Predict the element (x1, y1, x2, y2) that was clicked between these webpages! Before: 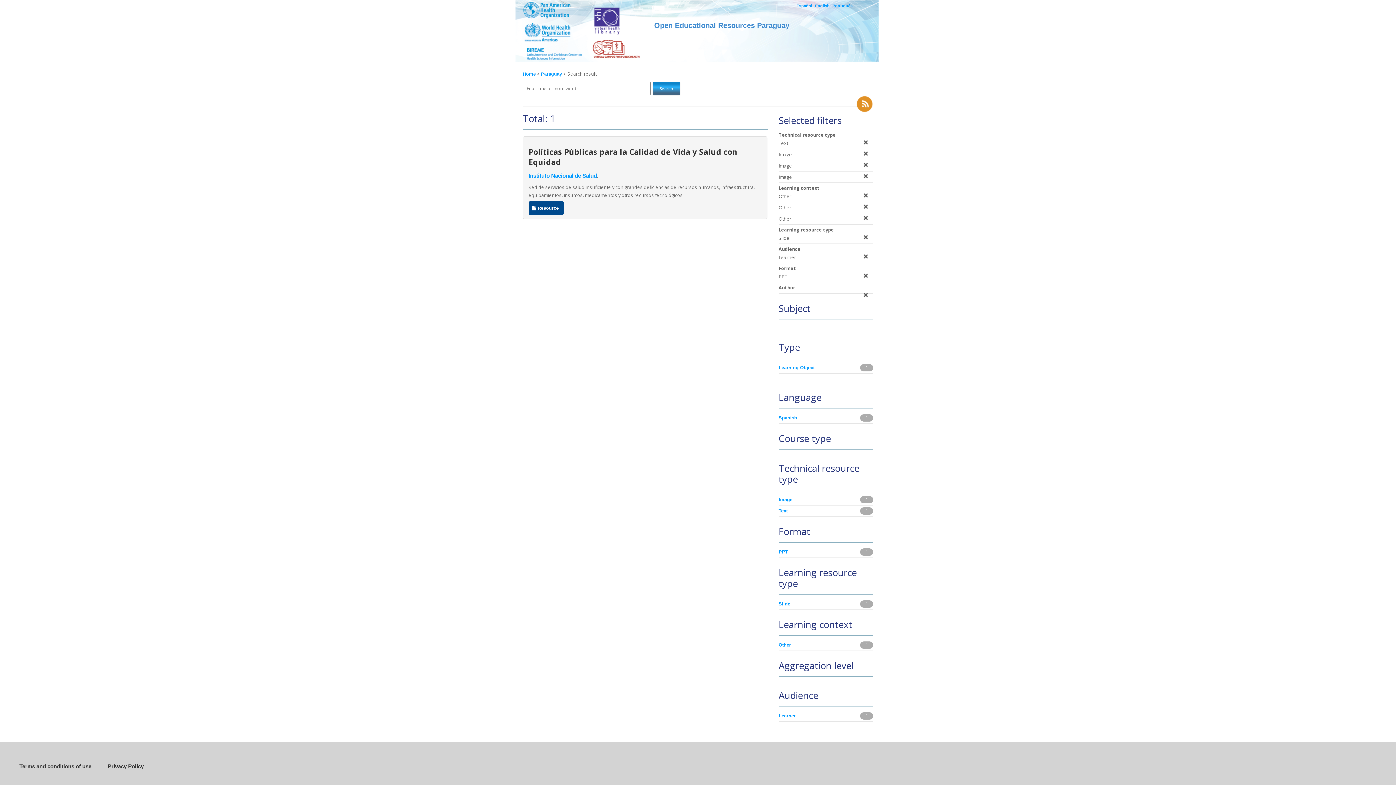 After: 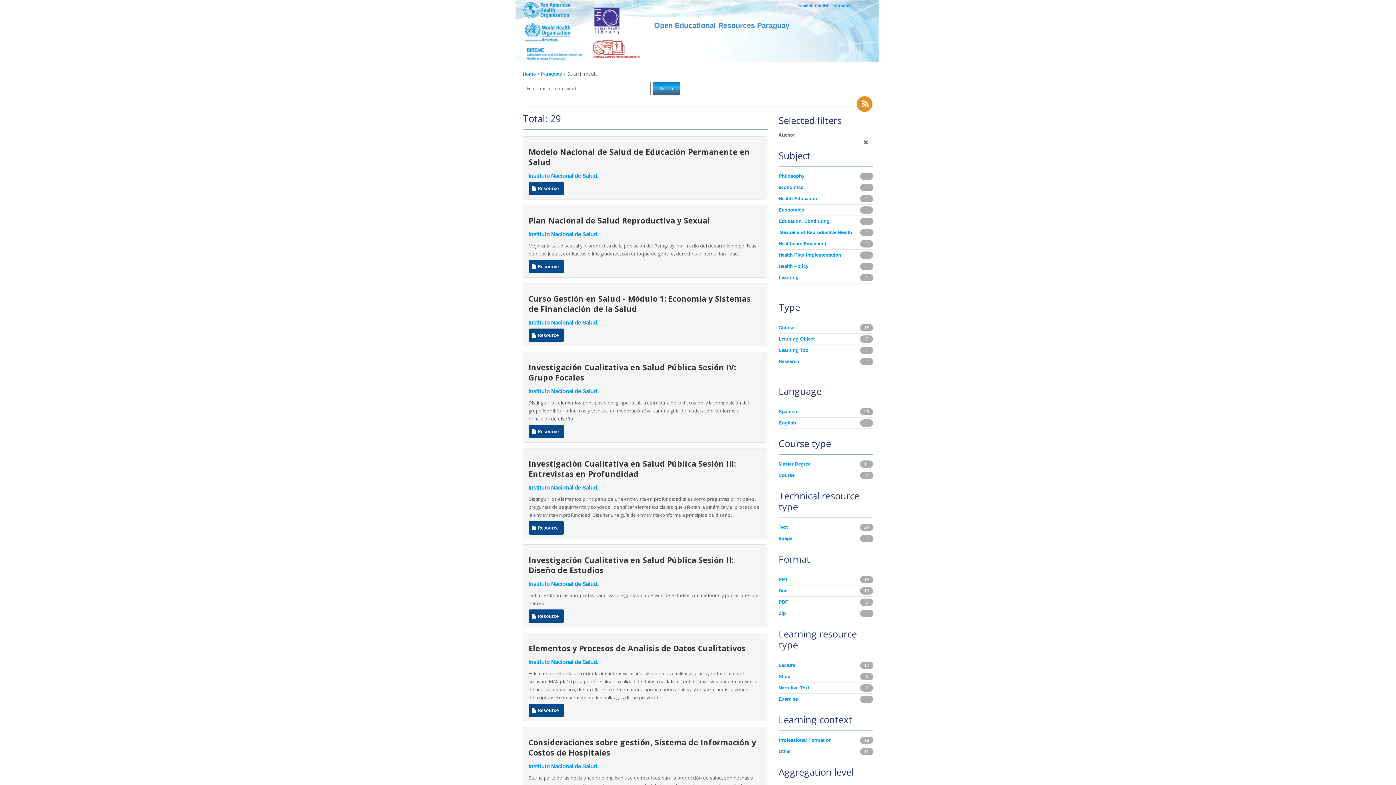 Action: bbox: (528, 172, 597, 178) label: Instituto Nacional de Salud